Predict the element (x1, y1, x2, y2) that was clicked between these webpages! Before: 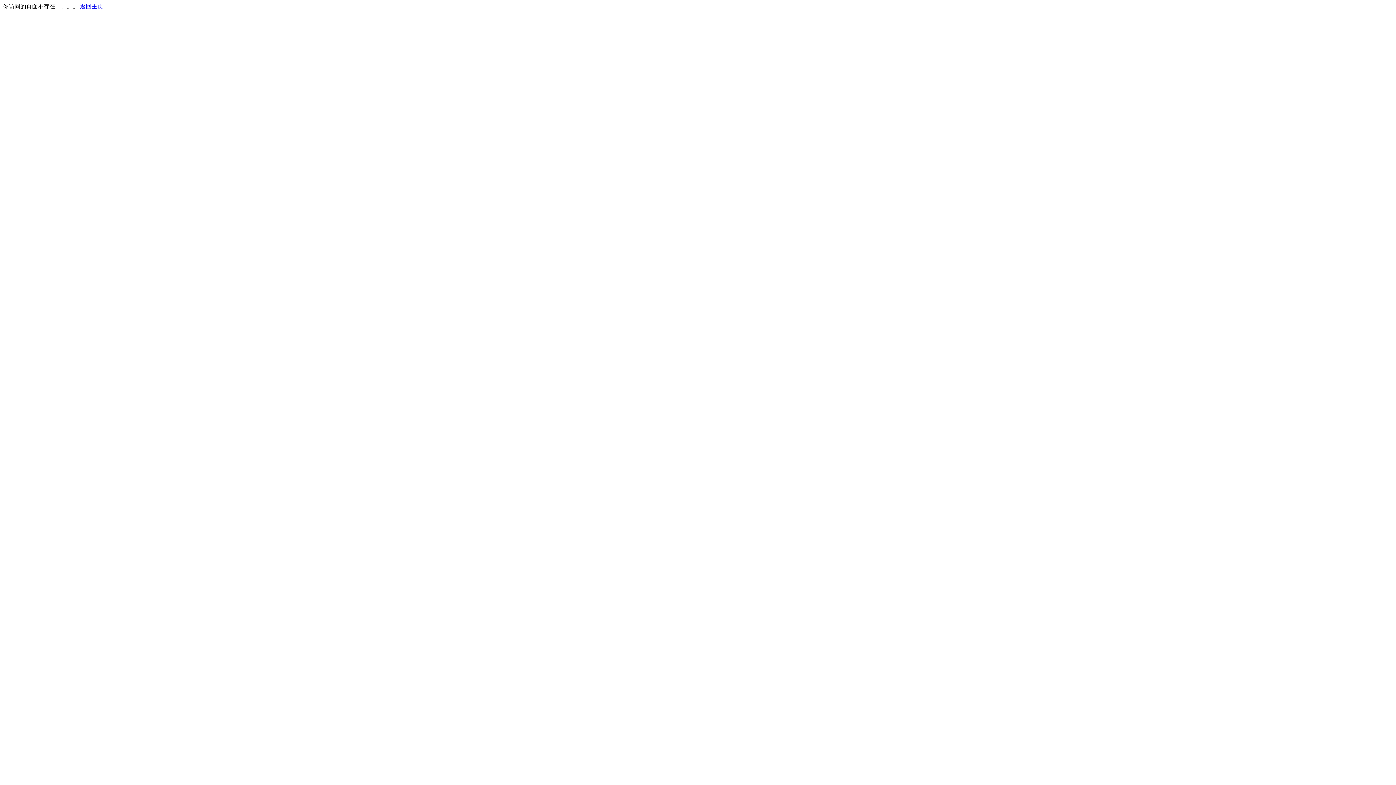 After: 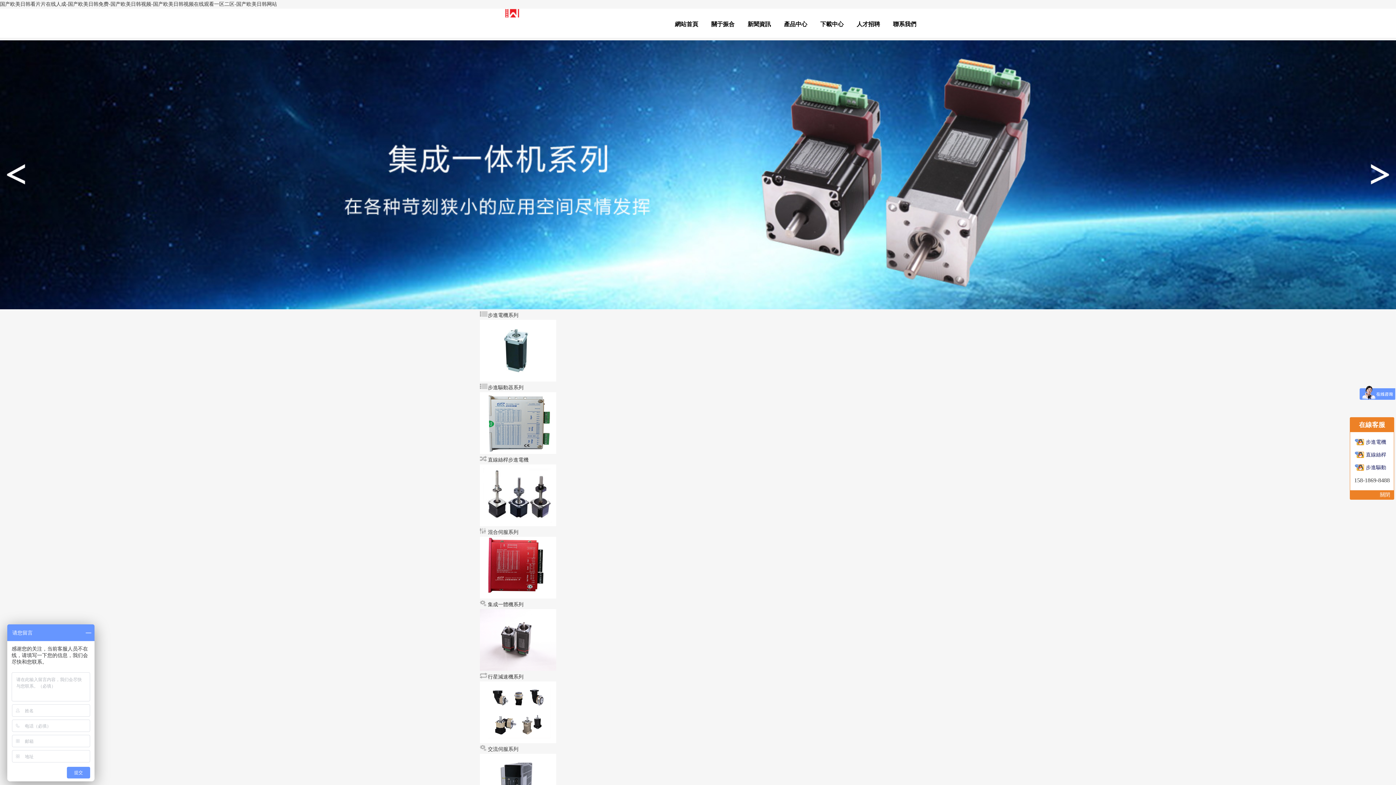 Action: bbox: (80, 3, 103, 9) label: 返回主页